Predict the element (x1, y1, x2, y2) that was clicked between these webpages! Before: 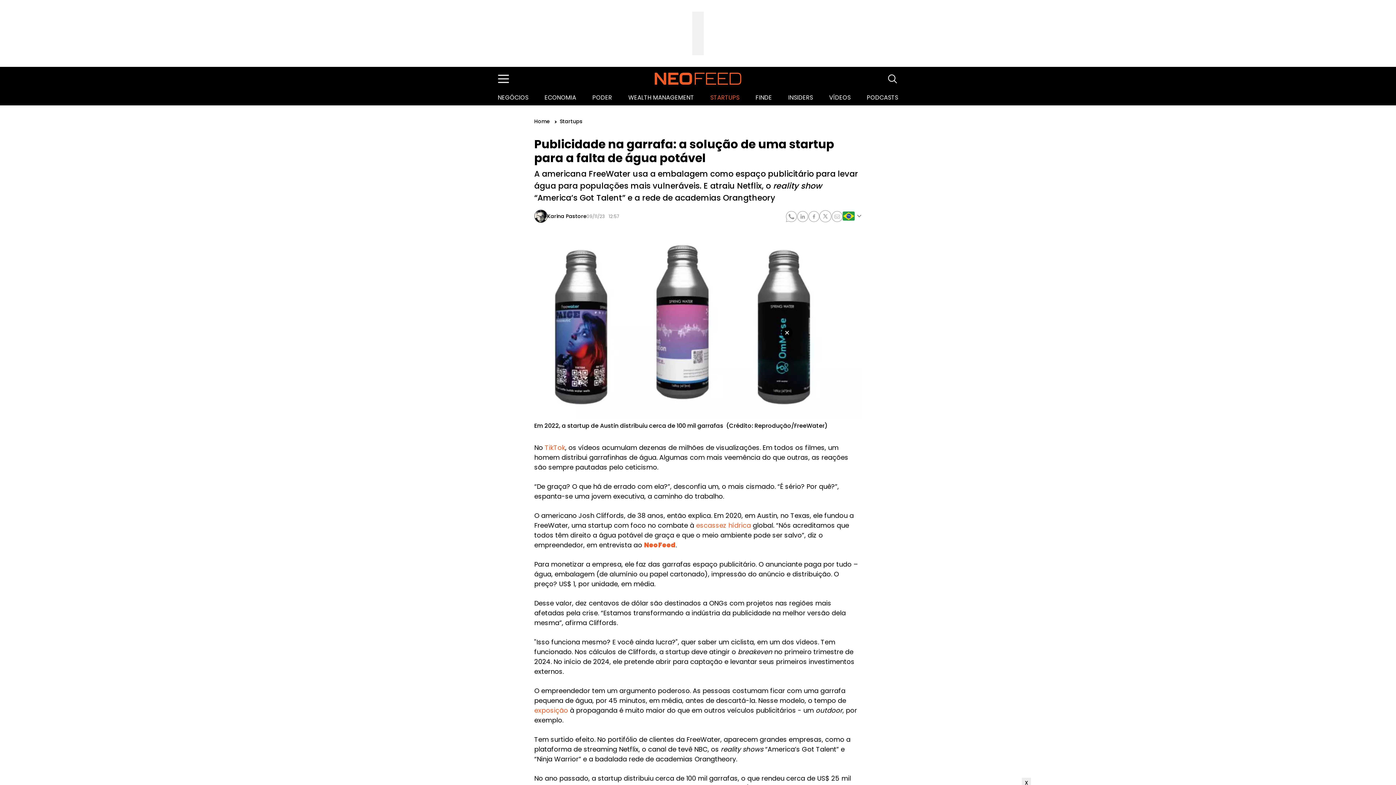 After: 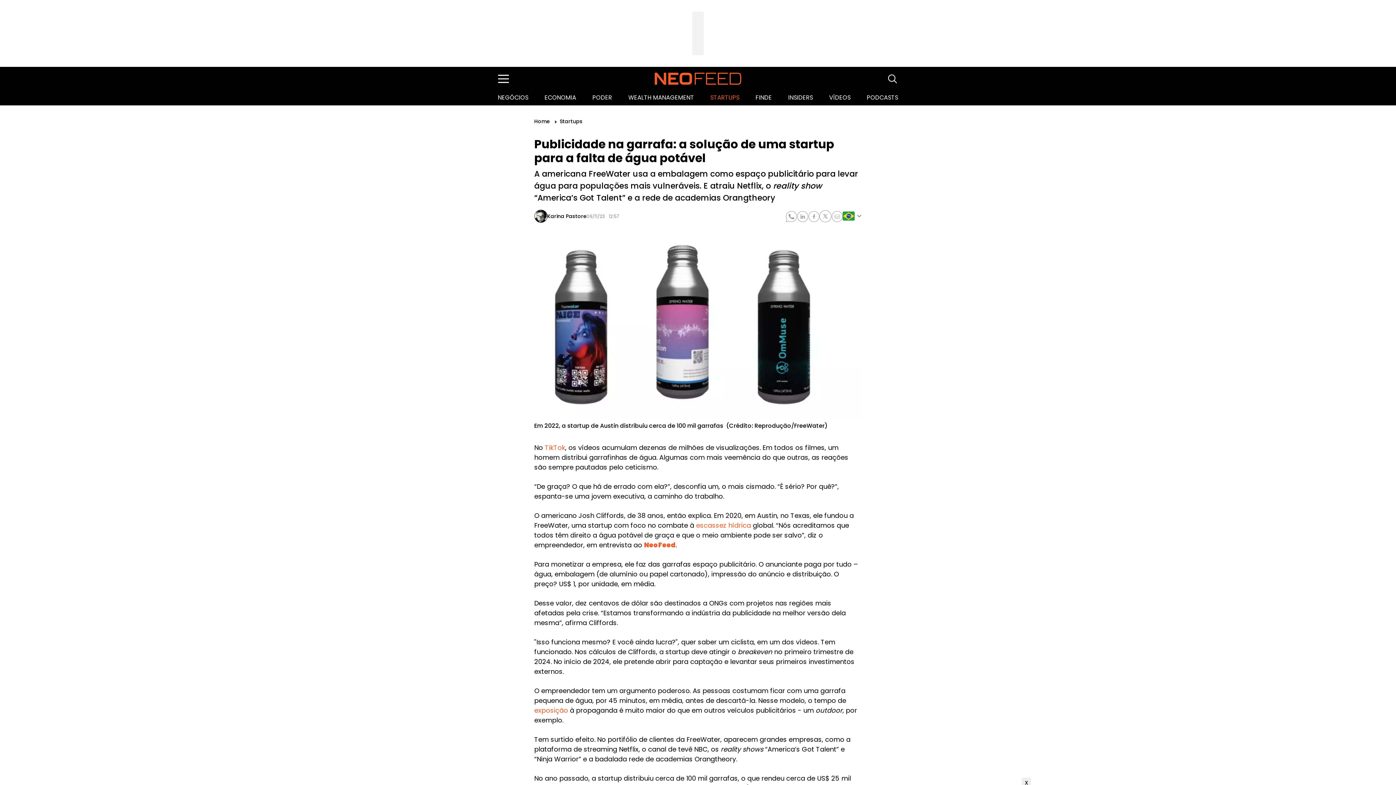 Action: bbox: (831, 211, 842, 220)